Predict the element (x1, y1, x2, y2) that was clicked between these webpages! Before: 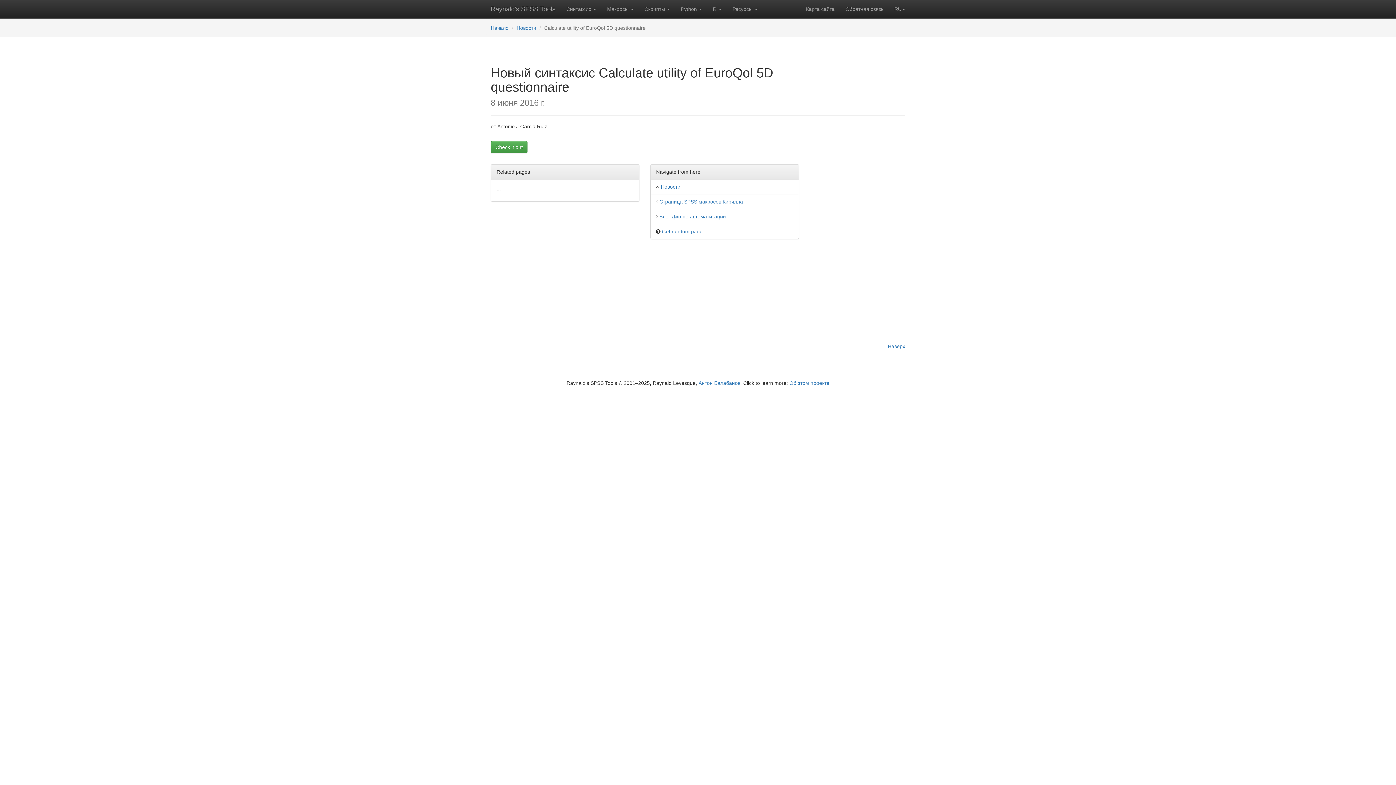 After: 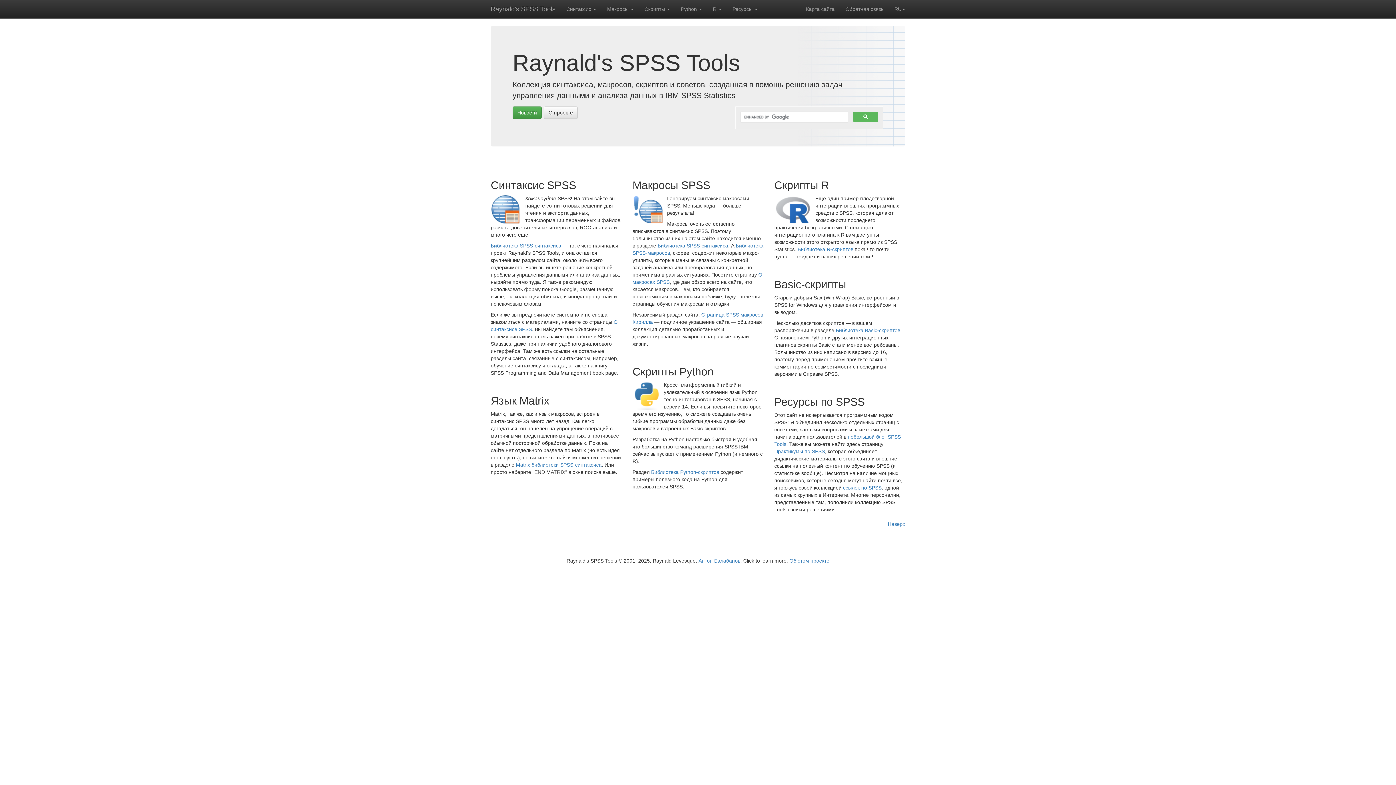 Action: bbox: (490, 25, 508, 30) label: Начало